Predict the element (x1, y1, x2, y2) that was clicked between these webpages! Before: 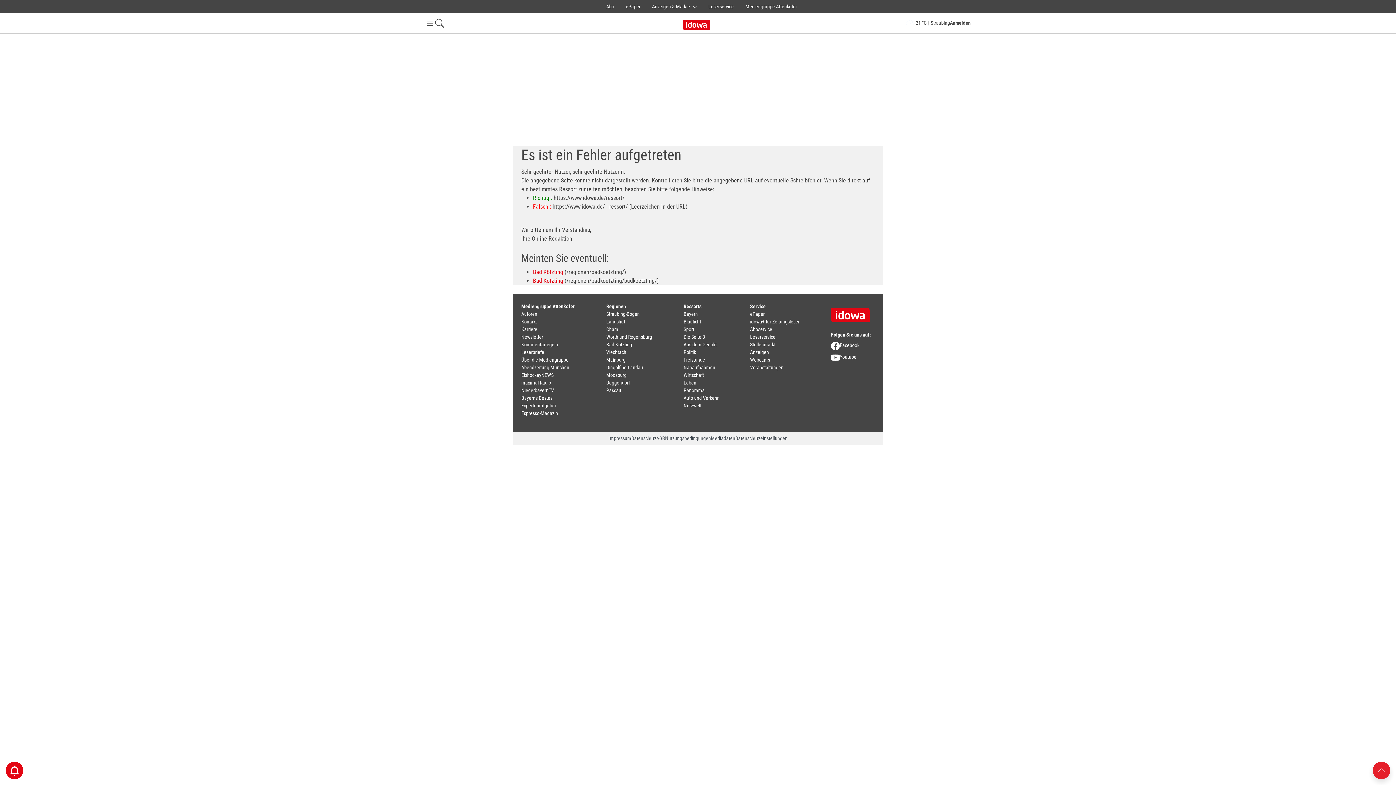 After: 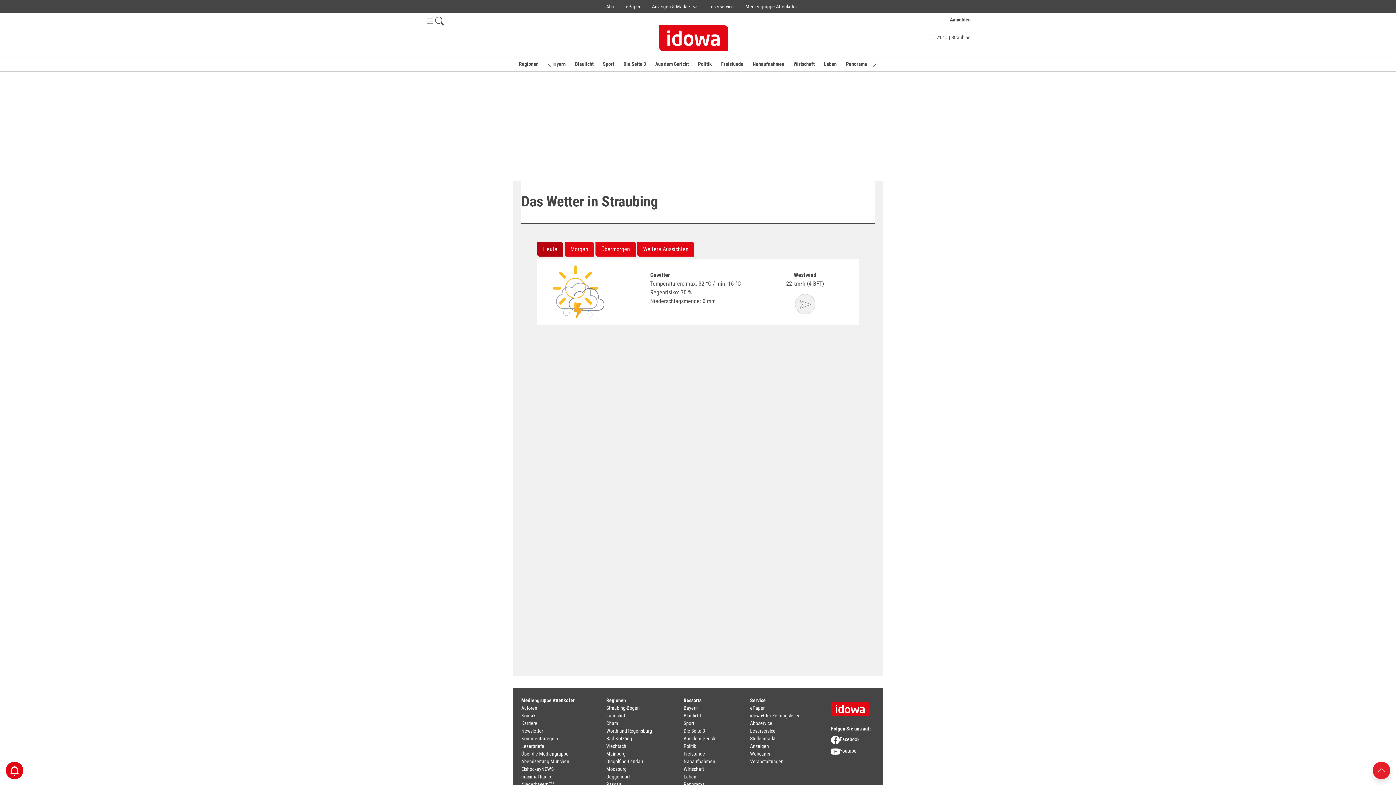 Action: label: 21 °C
|
Straubing bbox: (905, 18, 950, 27)